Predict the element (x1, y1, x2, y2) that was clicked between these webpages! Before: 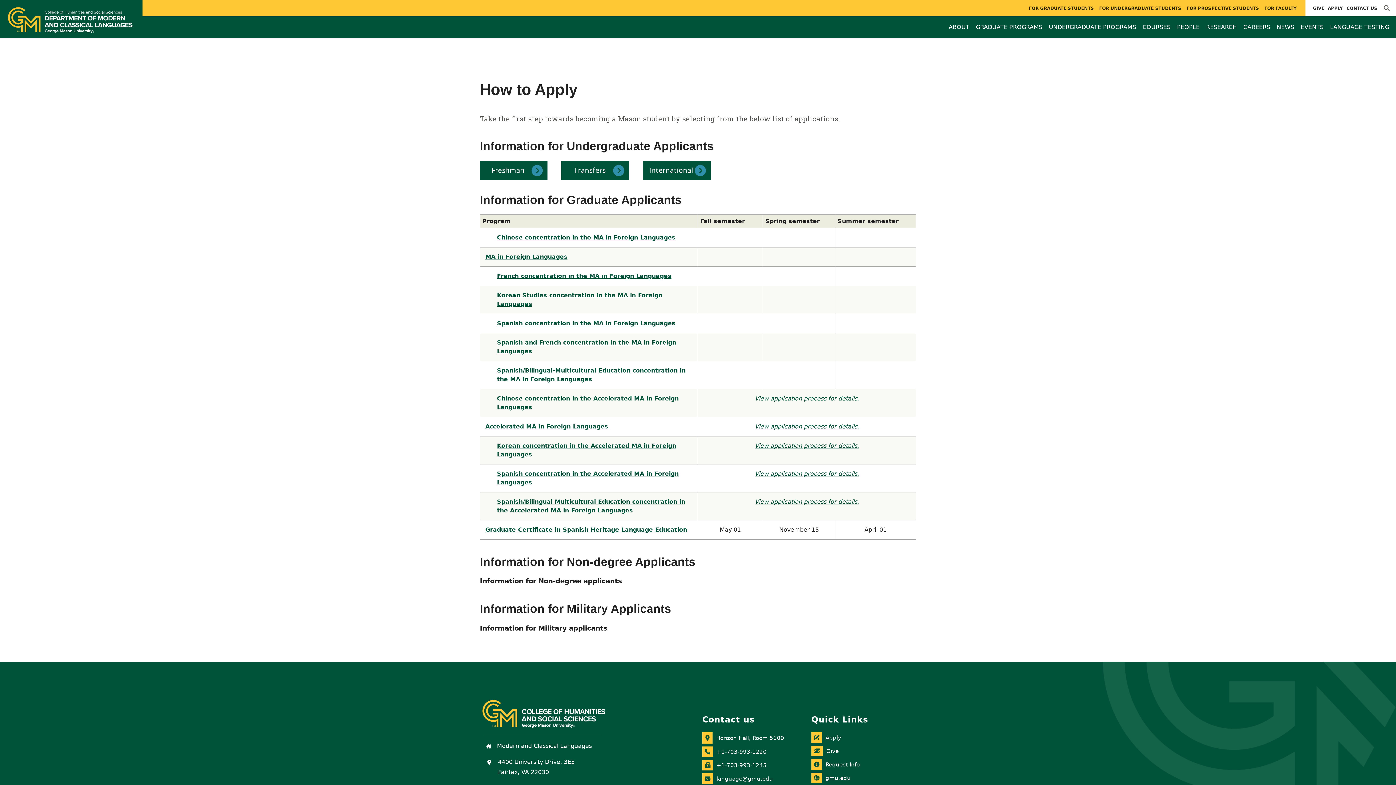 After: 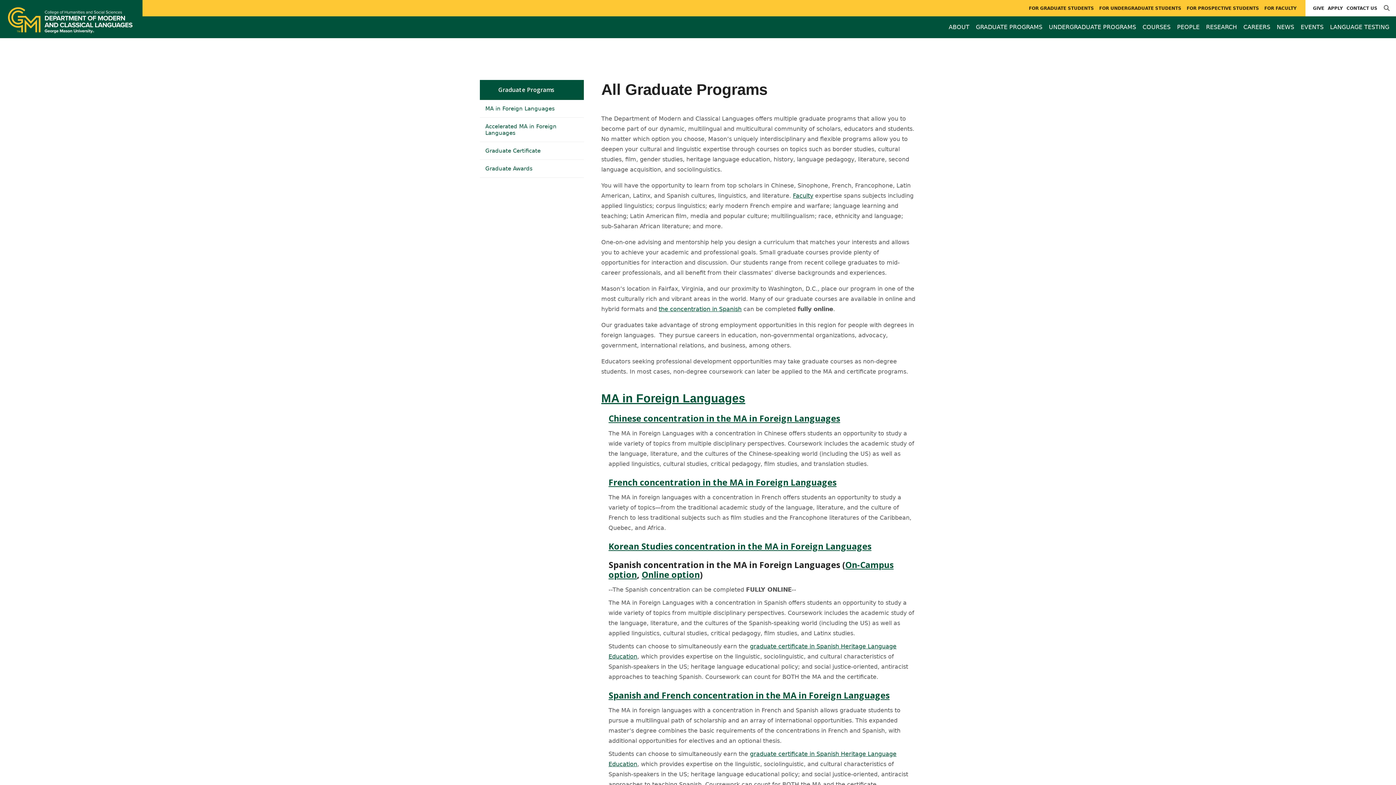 Action: label: GRADUATE PROGRAMS bbox: (973, 16, 1045, 37)